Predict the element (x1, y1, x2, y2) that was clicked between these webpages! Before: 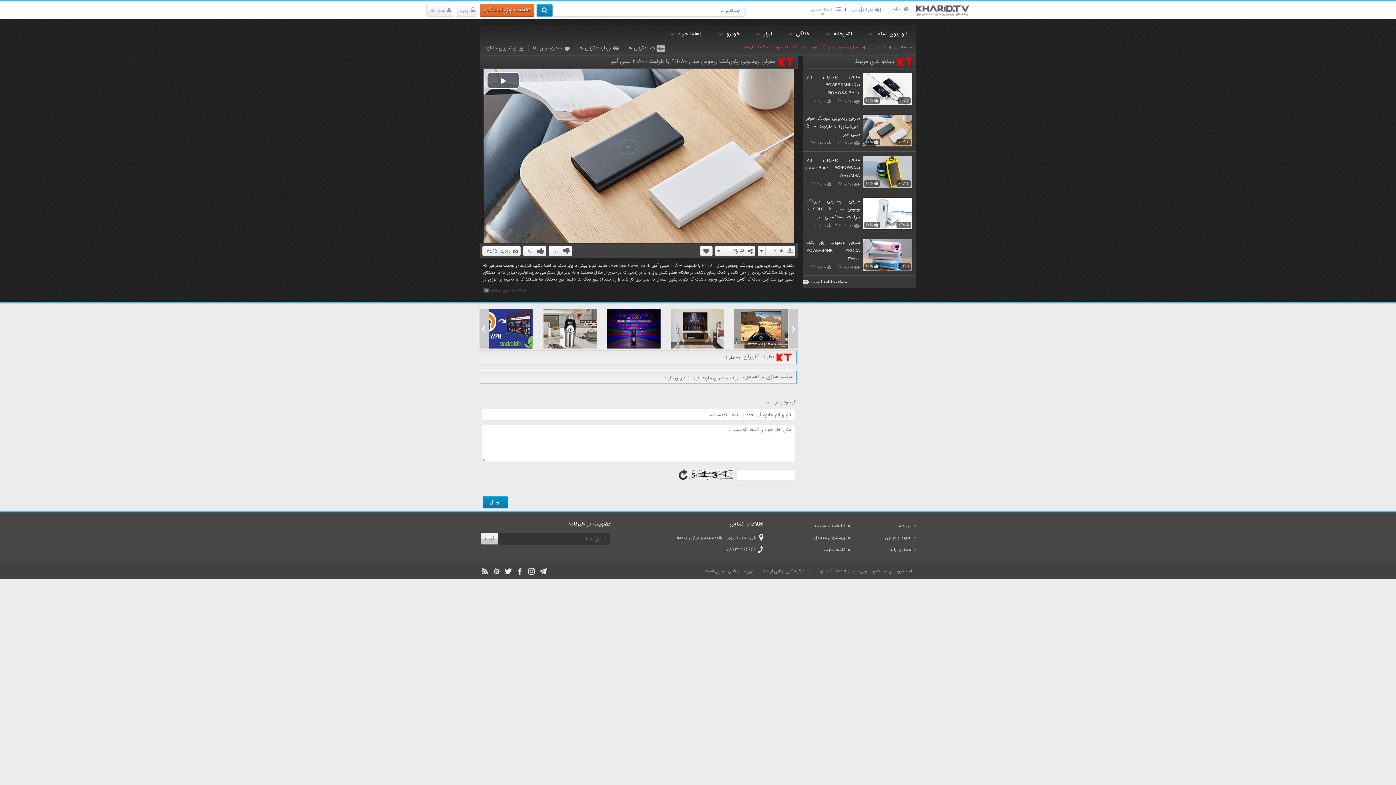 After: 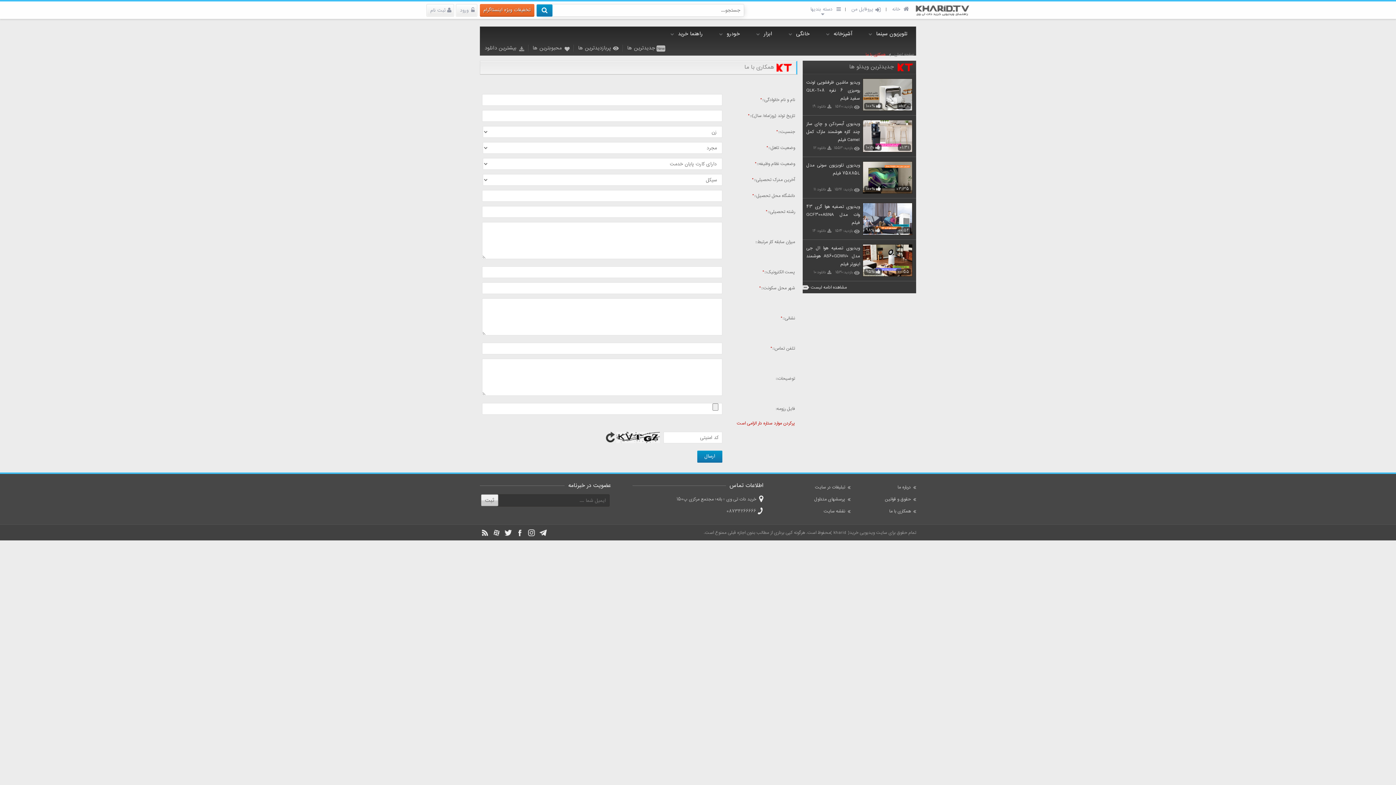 Action: bbox: (889, 545, 916, 554) label: همکاری با ما